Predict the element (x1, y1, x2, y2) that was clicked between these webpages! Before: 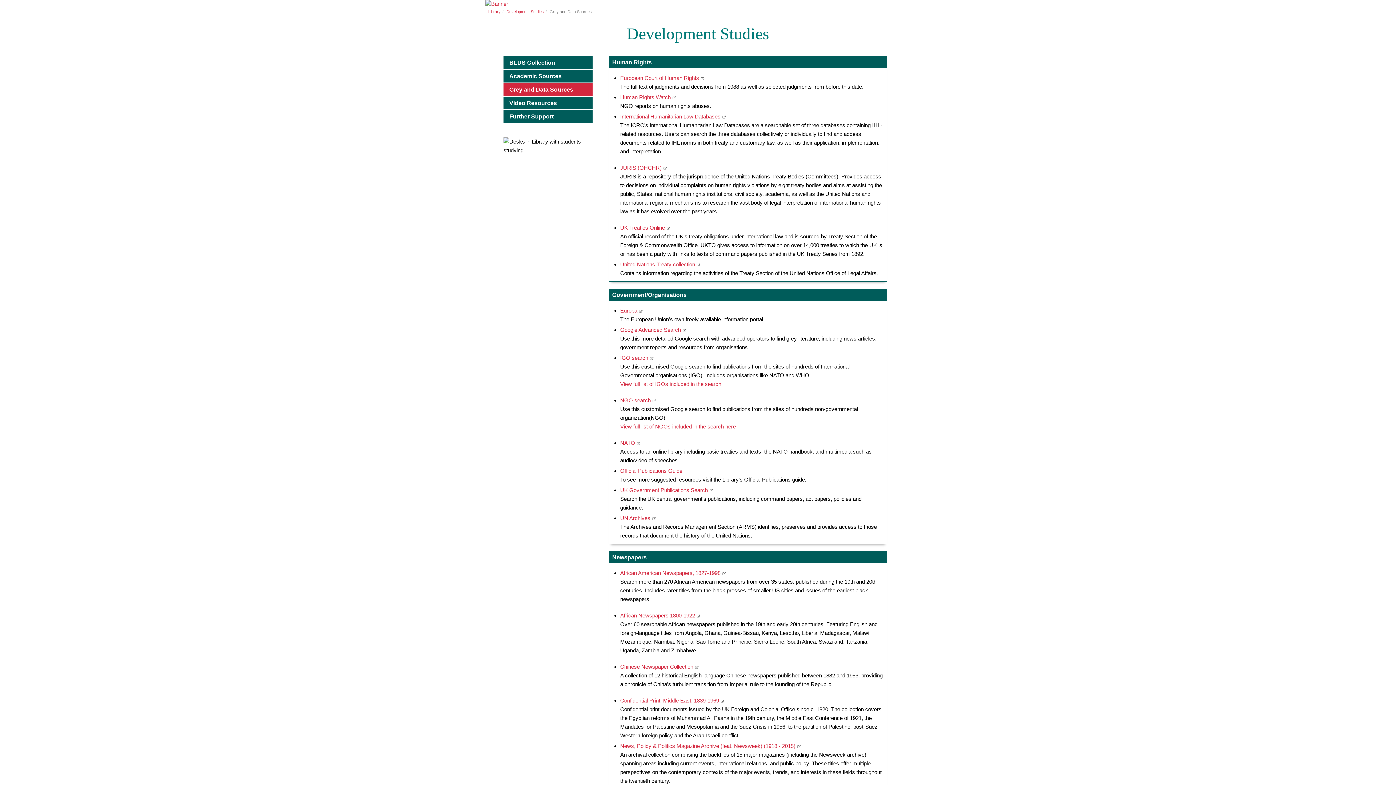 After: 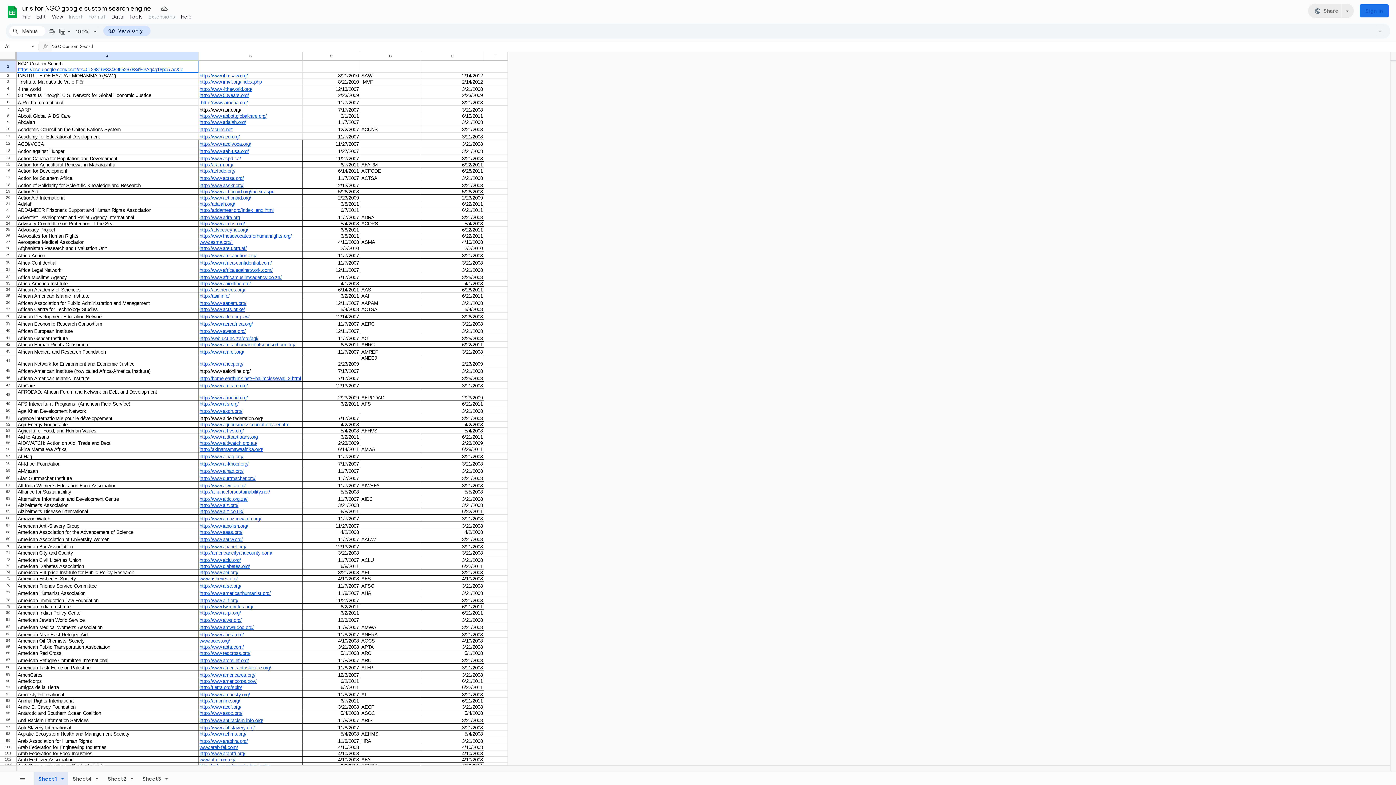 Action: label: View full list of NGOs included in the search here bbox: (620, 423, 736, 429)